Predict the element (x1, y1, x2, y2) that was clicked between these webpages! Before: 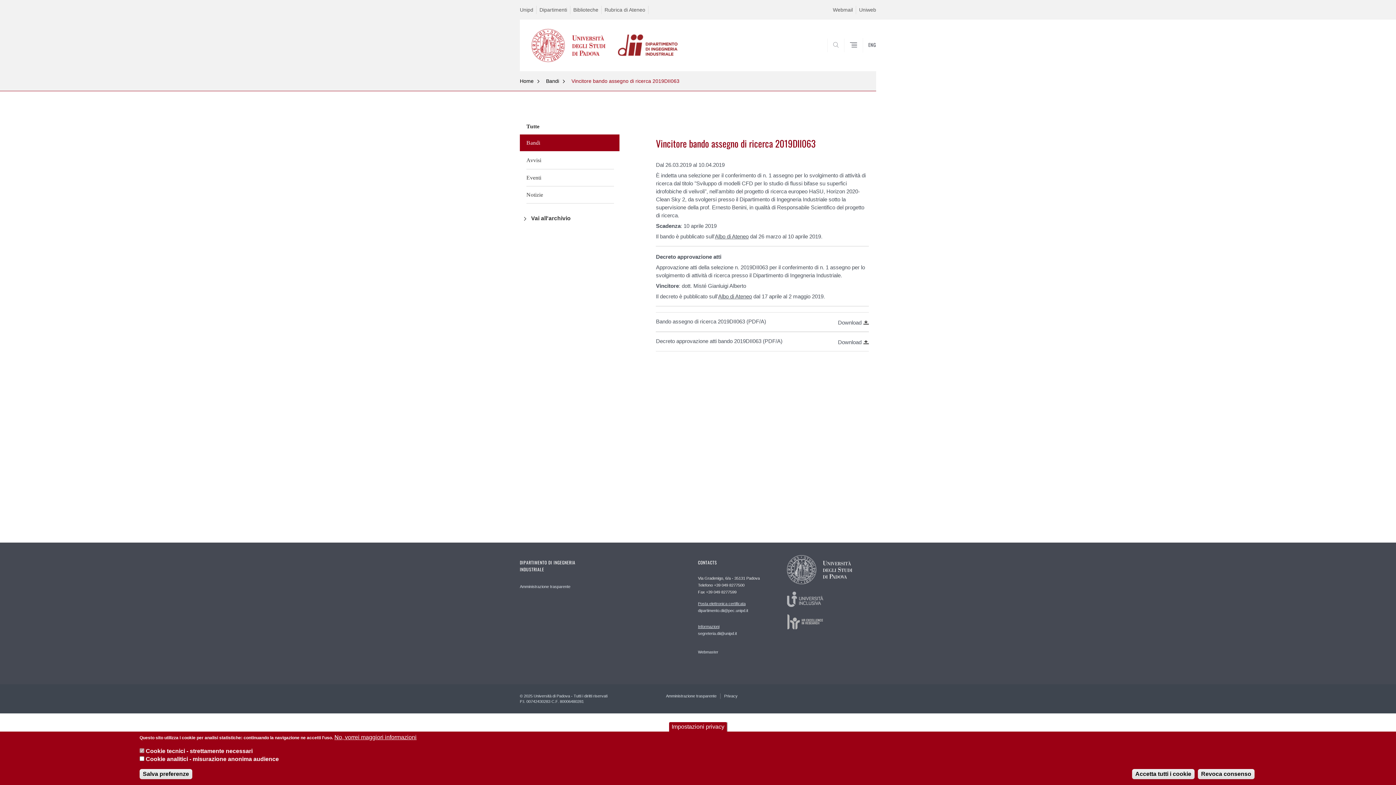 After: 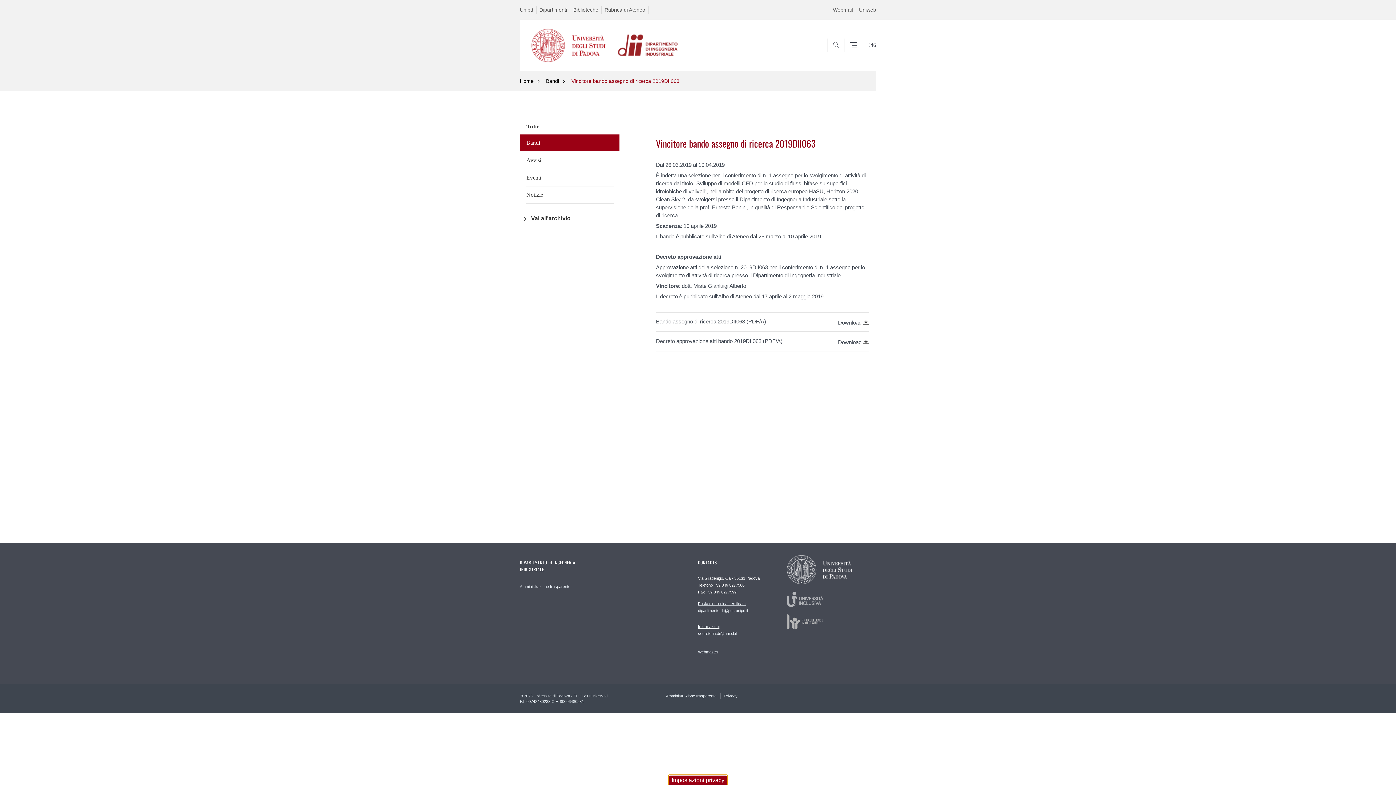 Action: bbox: (668, 721, 727, 732) label: Impostazioni privacy